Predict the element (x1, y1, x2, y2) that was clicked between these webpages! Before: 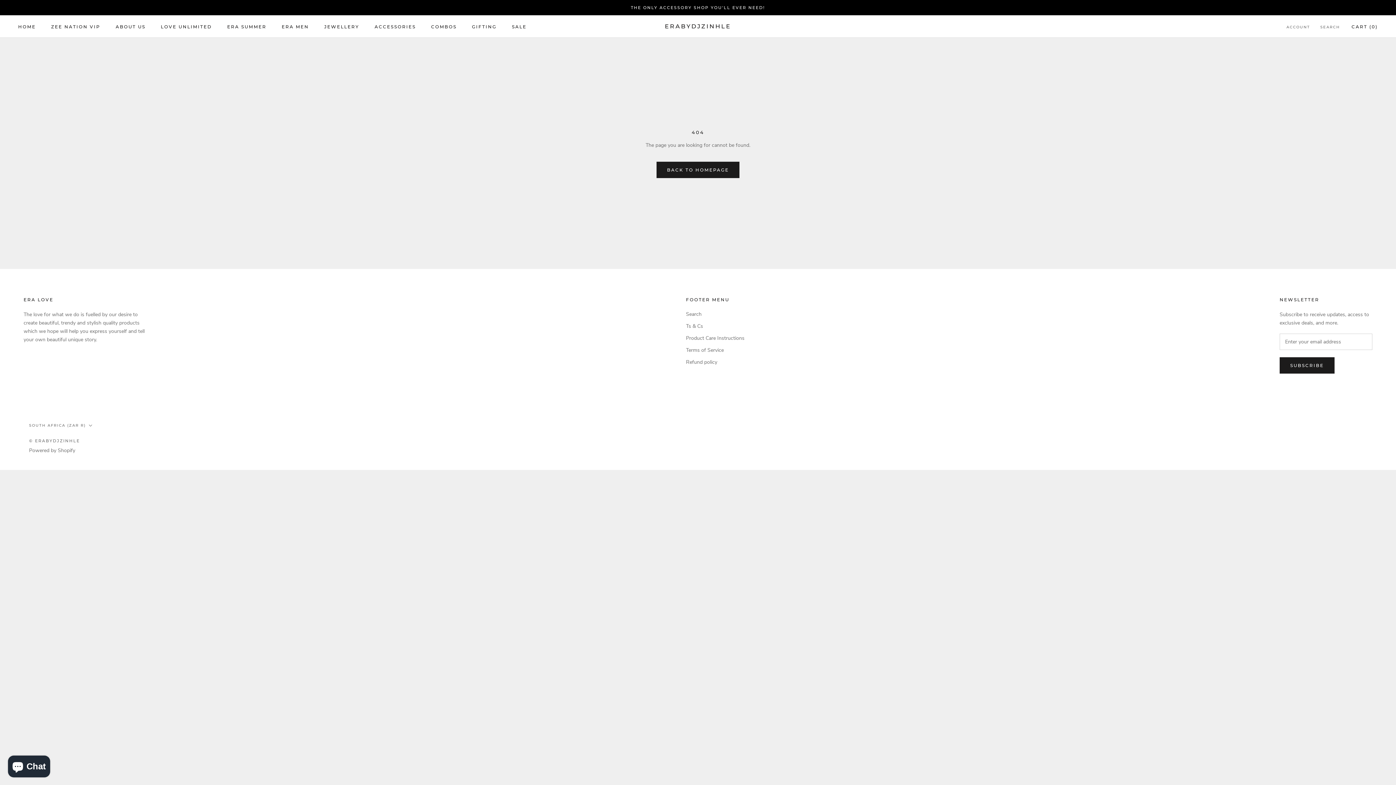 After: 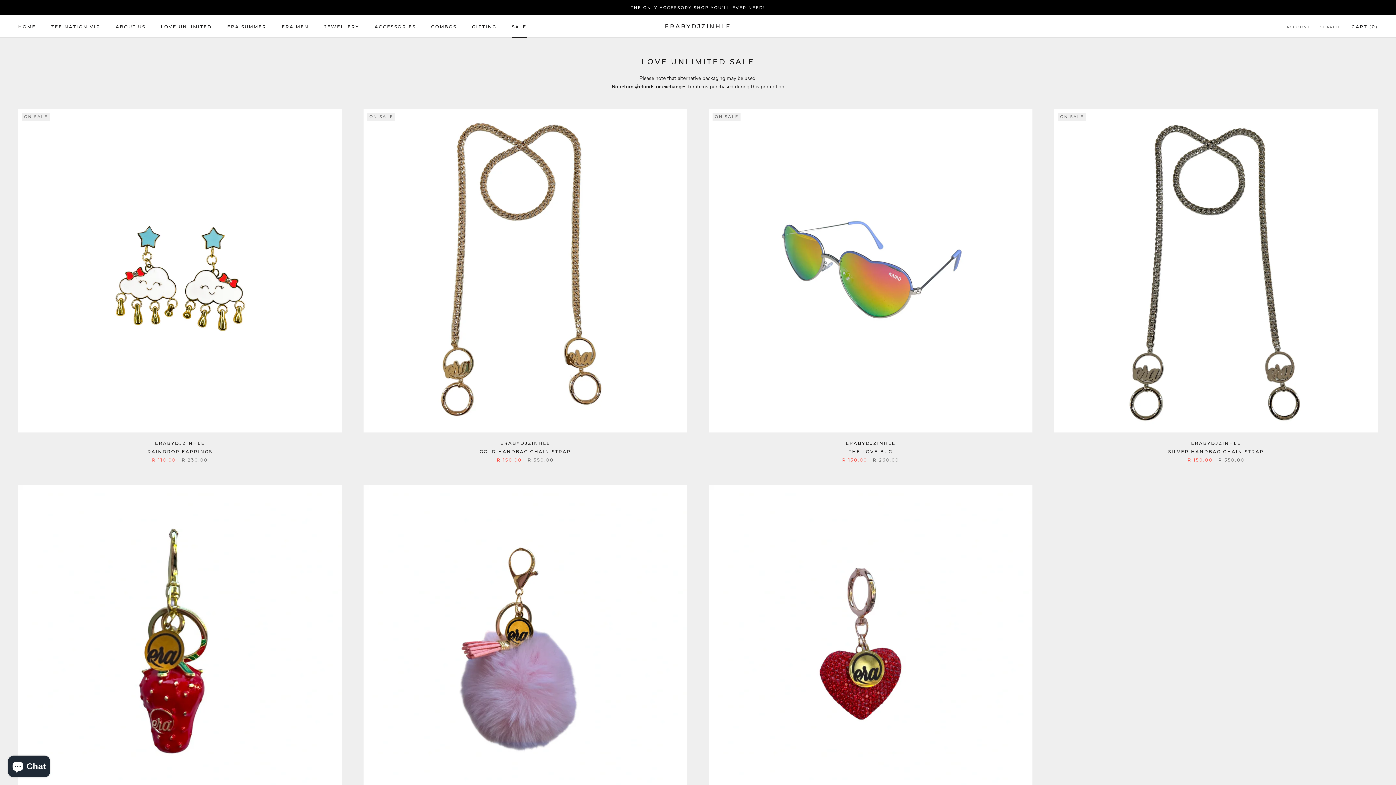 Action: bbox: (512, 23, 526, 29) label: SALE
SALE